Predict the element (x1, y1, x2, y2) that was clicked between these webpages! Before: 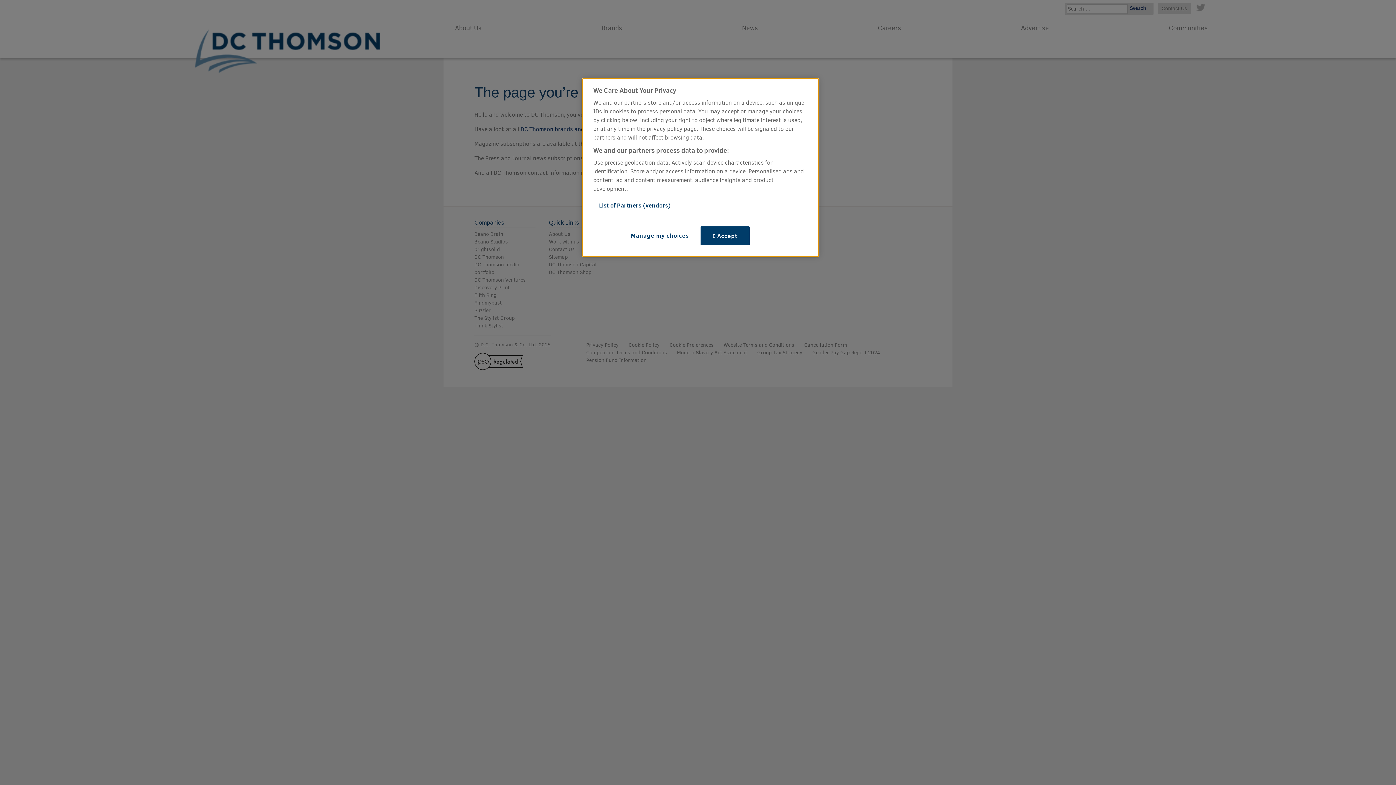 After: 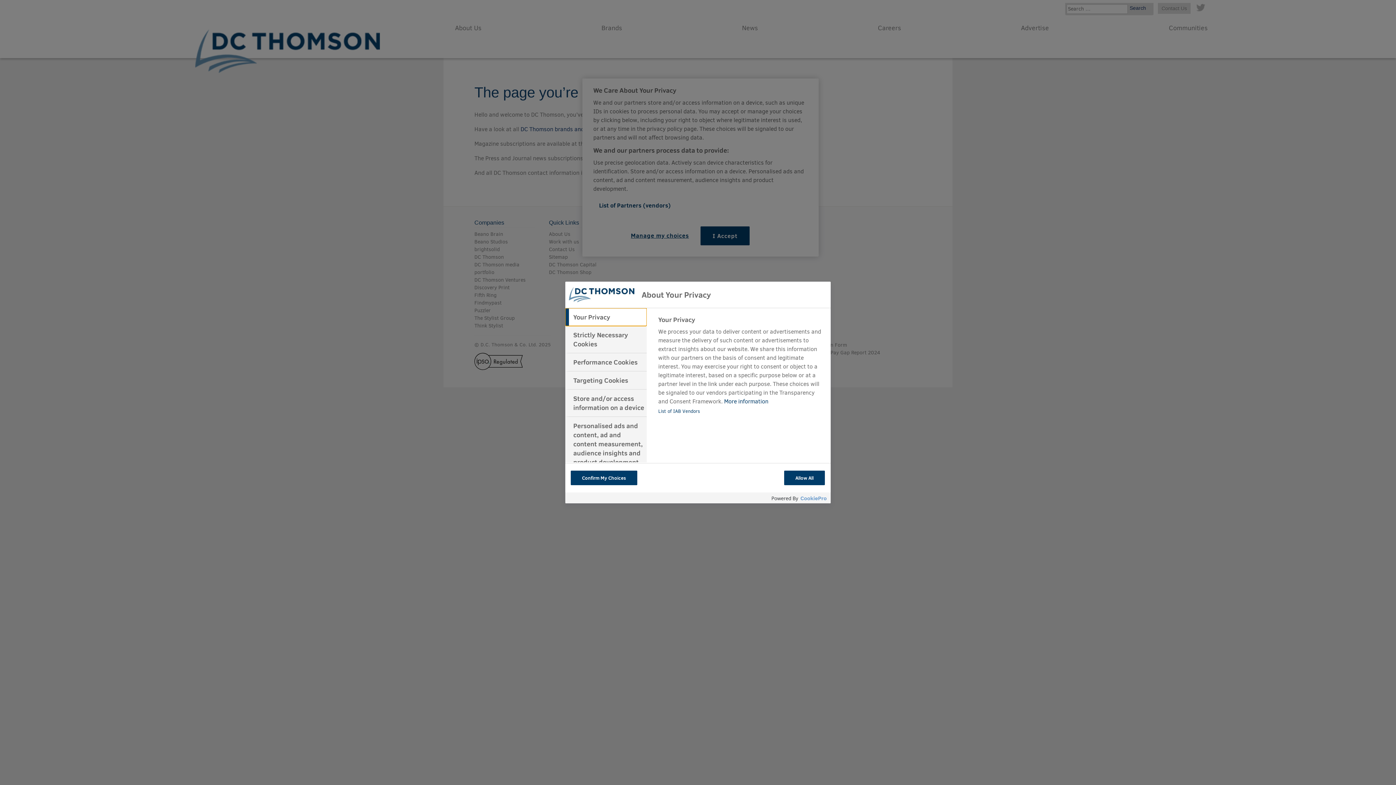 Action: bbox: (625, 226, 694, 244) label: Manage my choices